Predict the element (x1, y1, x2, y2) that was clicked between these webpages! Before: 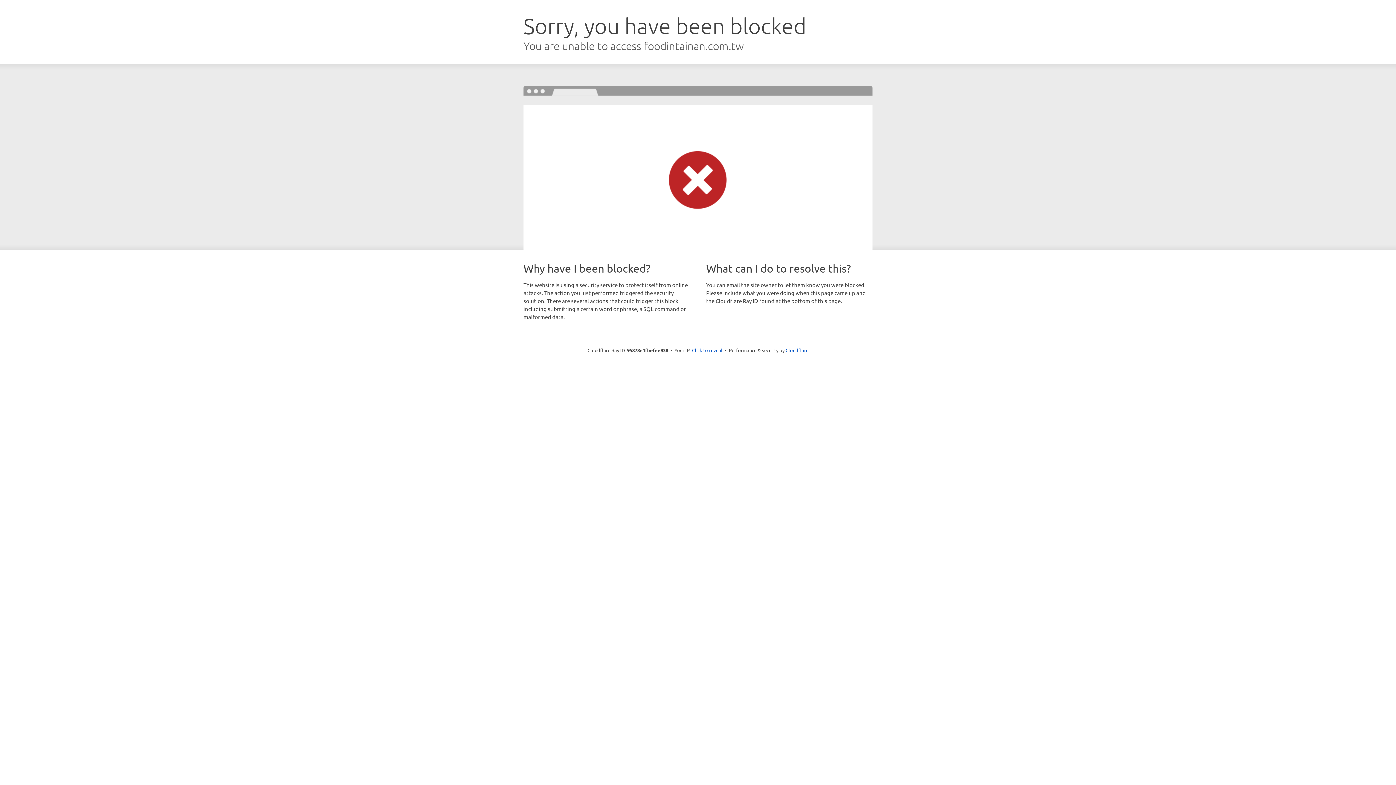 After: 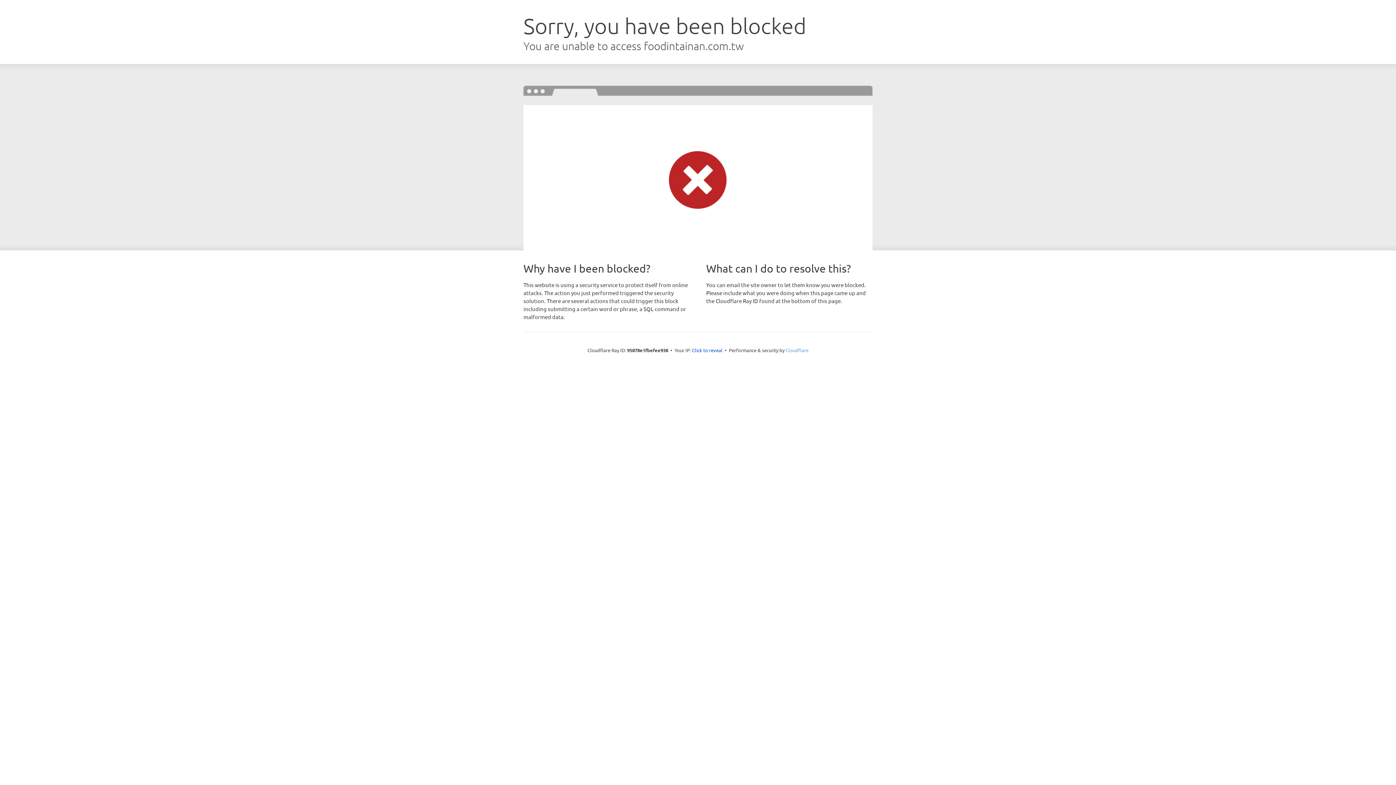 Action: bbox: (785, 347, 808, 353) label: Cloudflare